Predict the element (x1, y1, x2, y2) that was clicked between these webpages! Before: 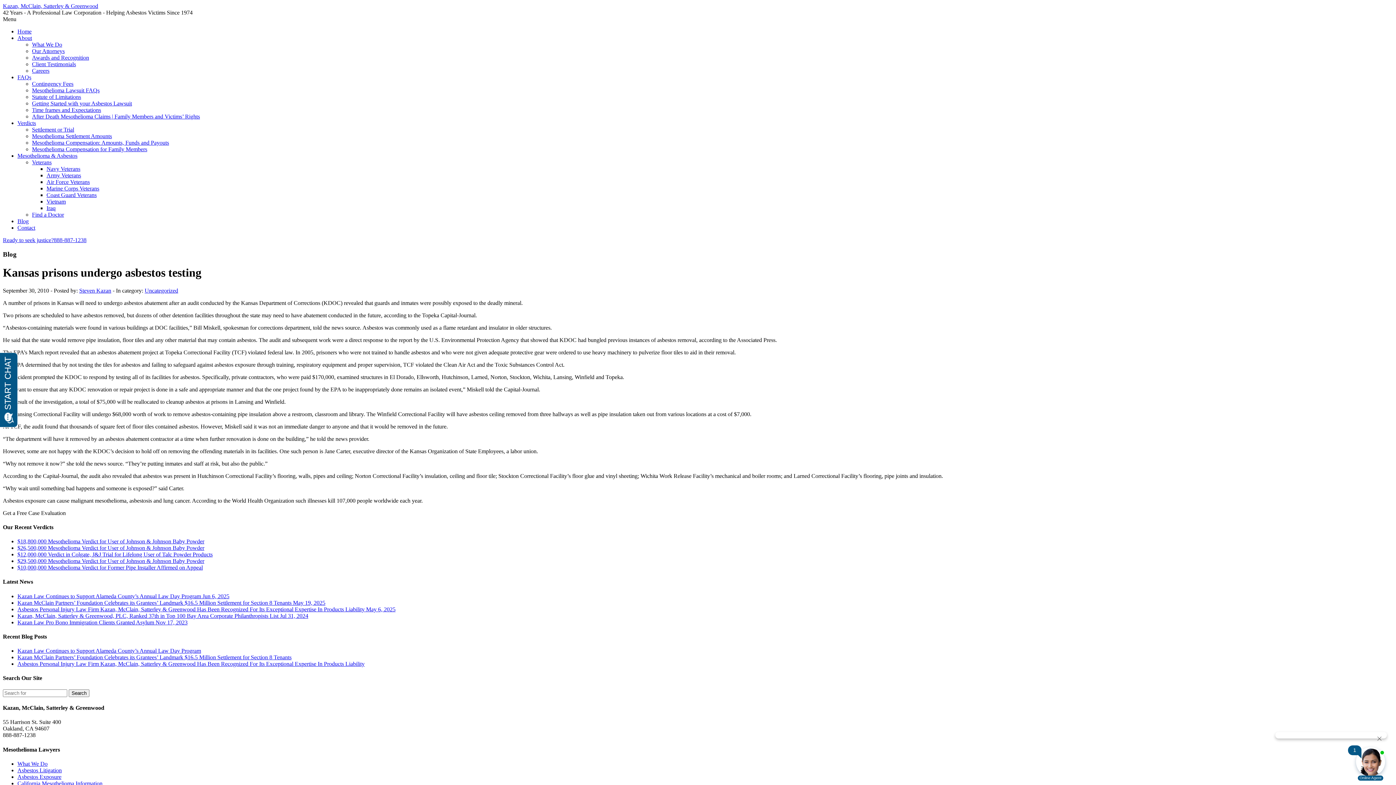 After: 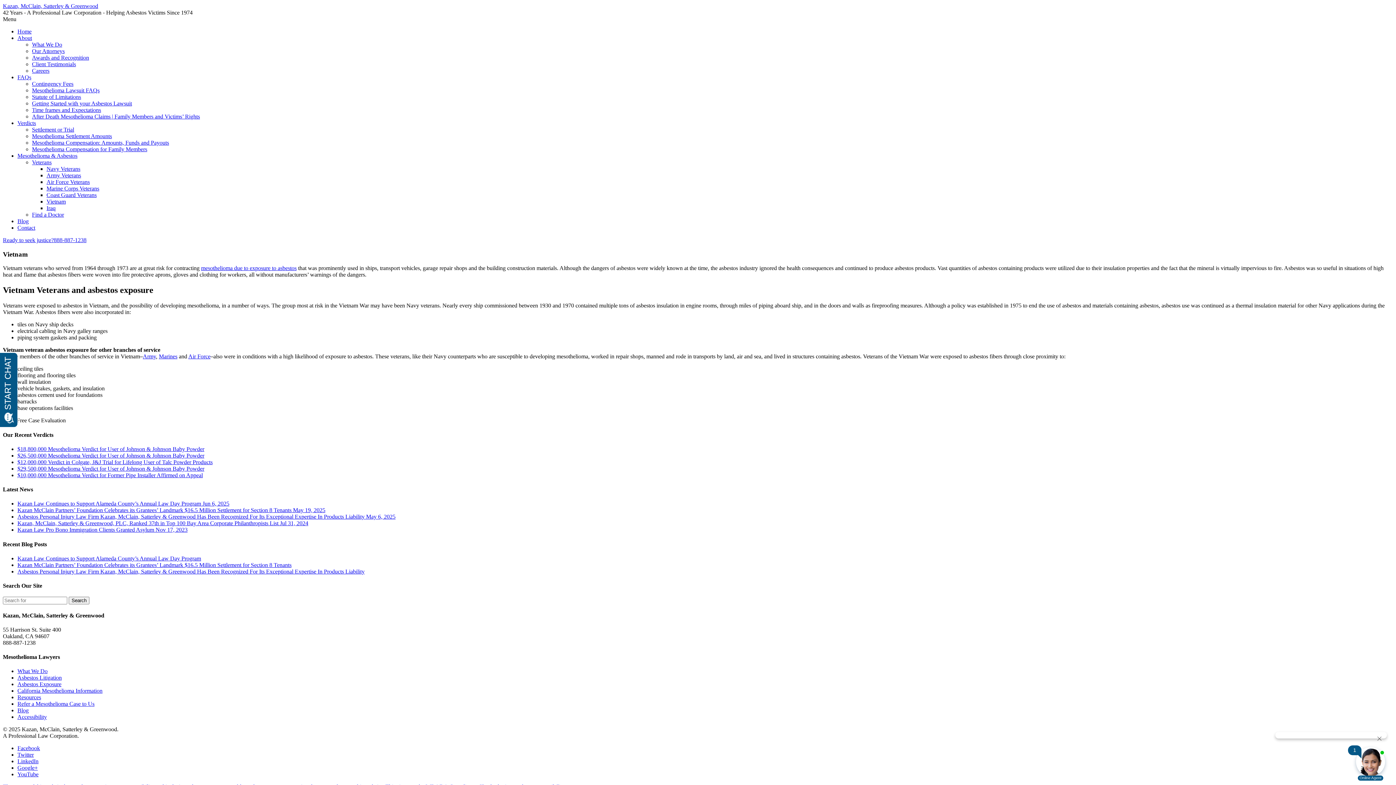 Action: bbox: (46, 198, 65, 204) label: Vietnam